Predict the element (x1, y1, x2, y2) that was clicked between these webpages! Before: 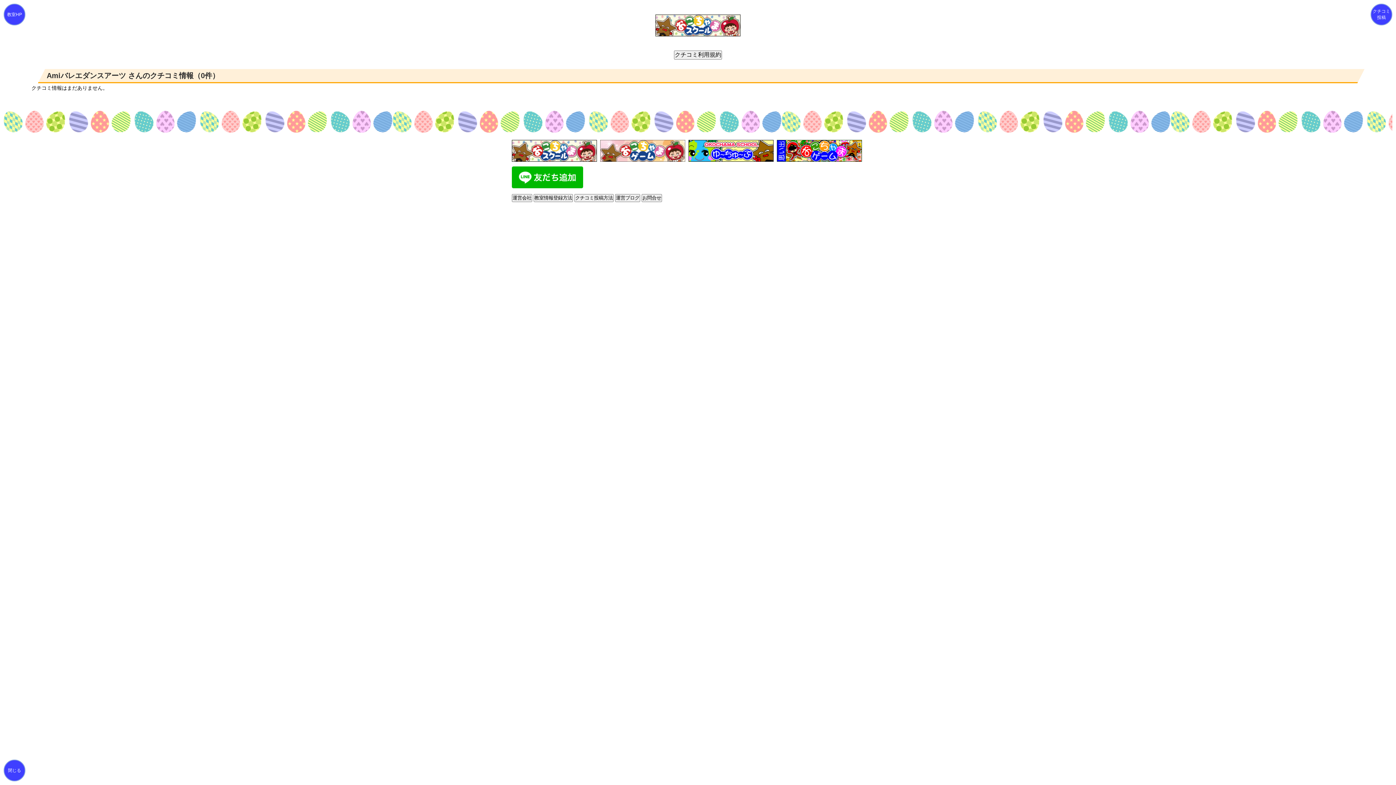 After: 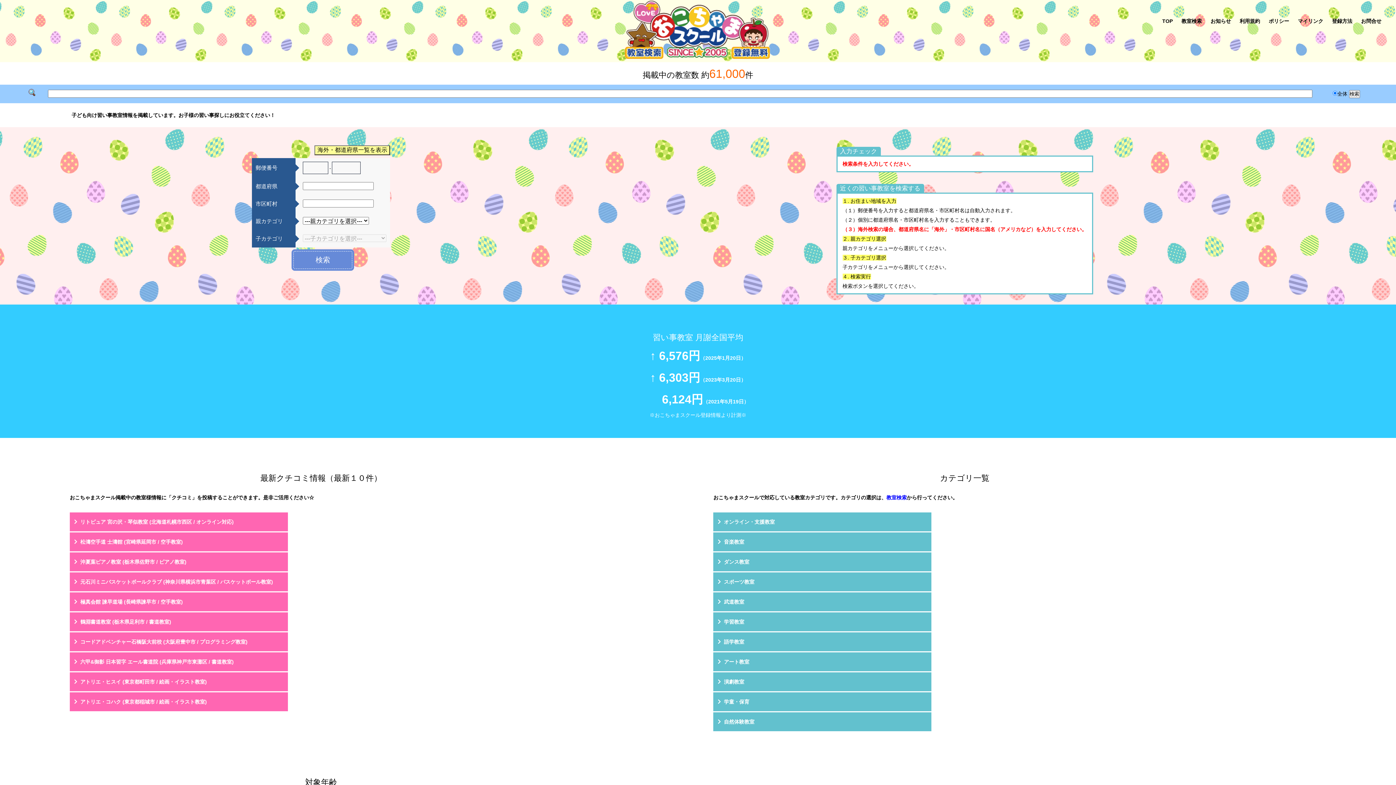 Action: bbox: (655, 31, 740, 37)